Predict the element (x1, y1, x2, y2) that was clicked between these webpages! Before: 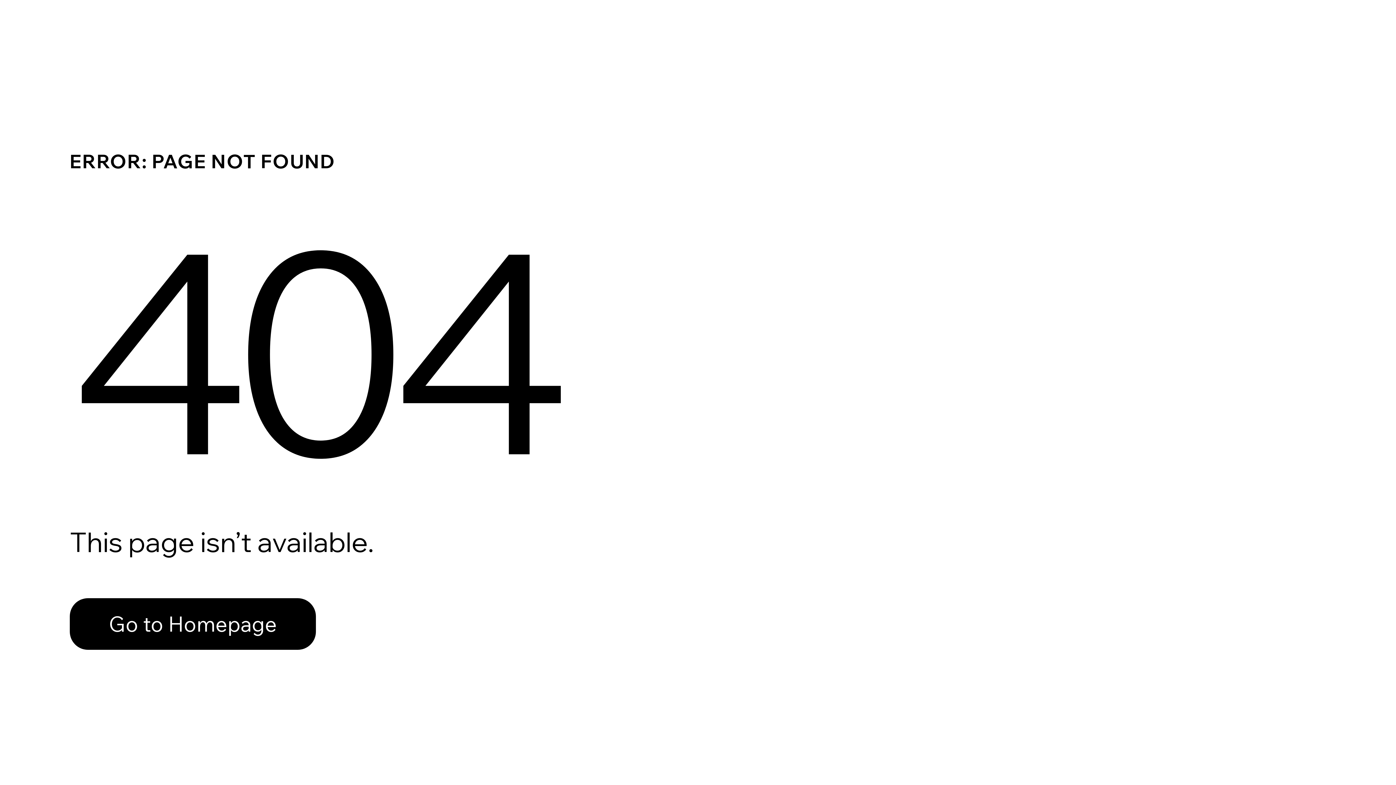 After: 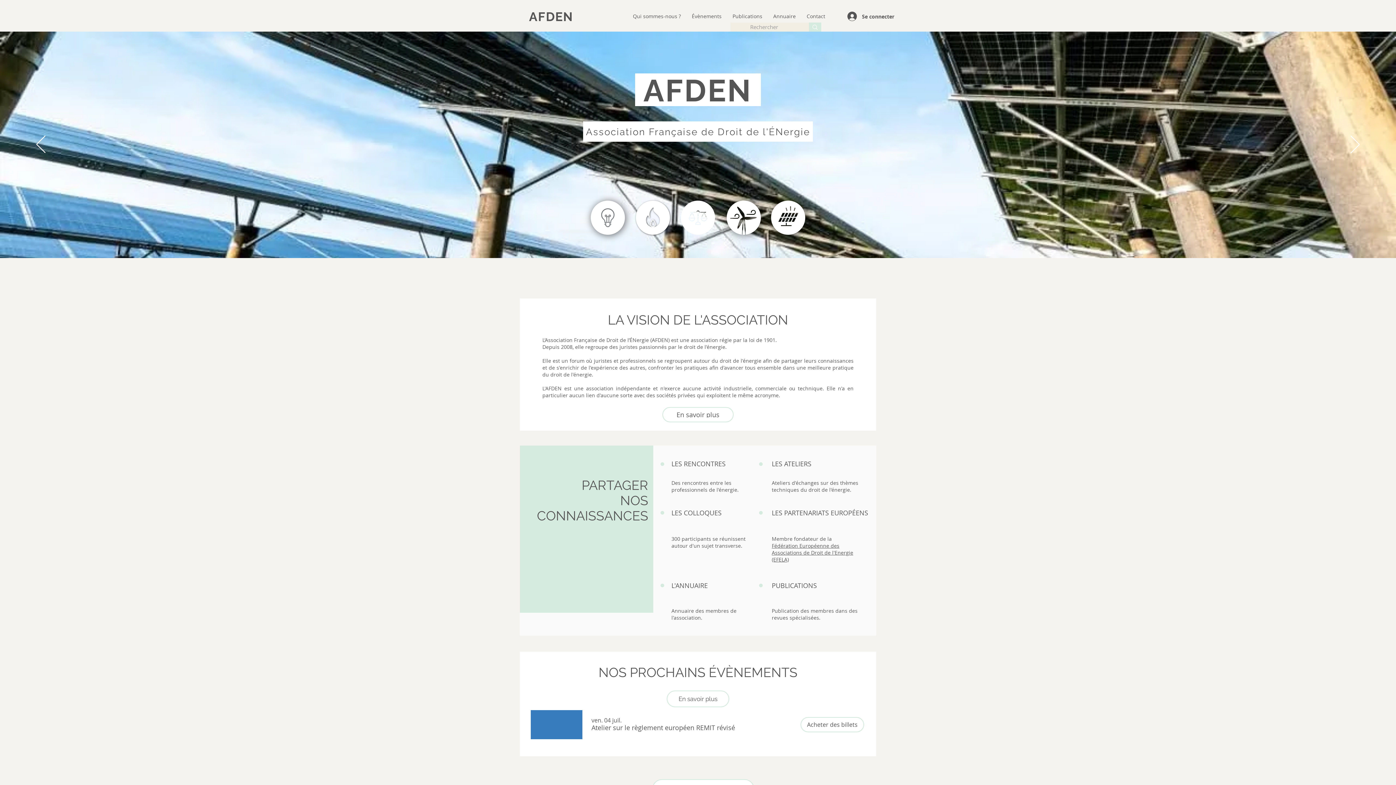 Action: label: Go to Homepage bbox: (69, 582, 768, 659)